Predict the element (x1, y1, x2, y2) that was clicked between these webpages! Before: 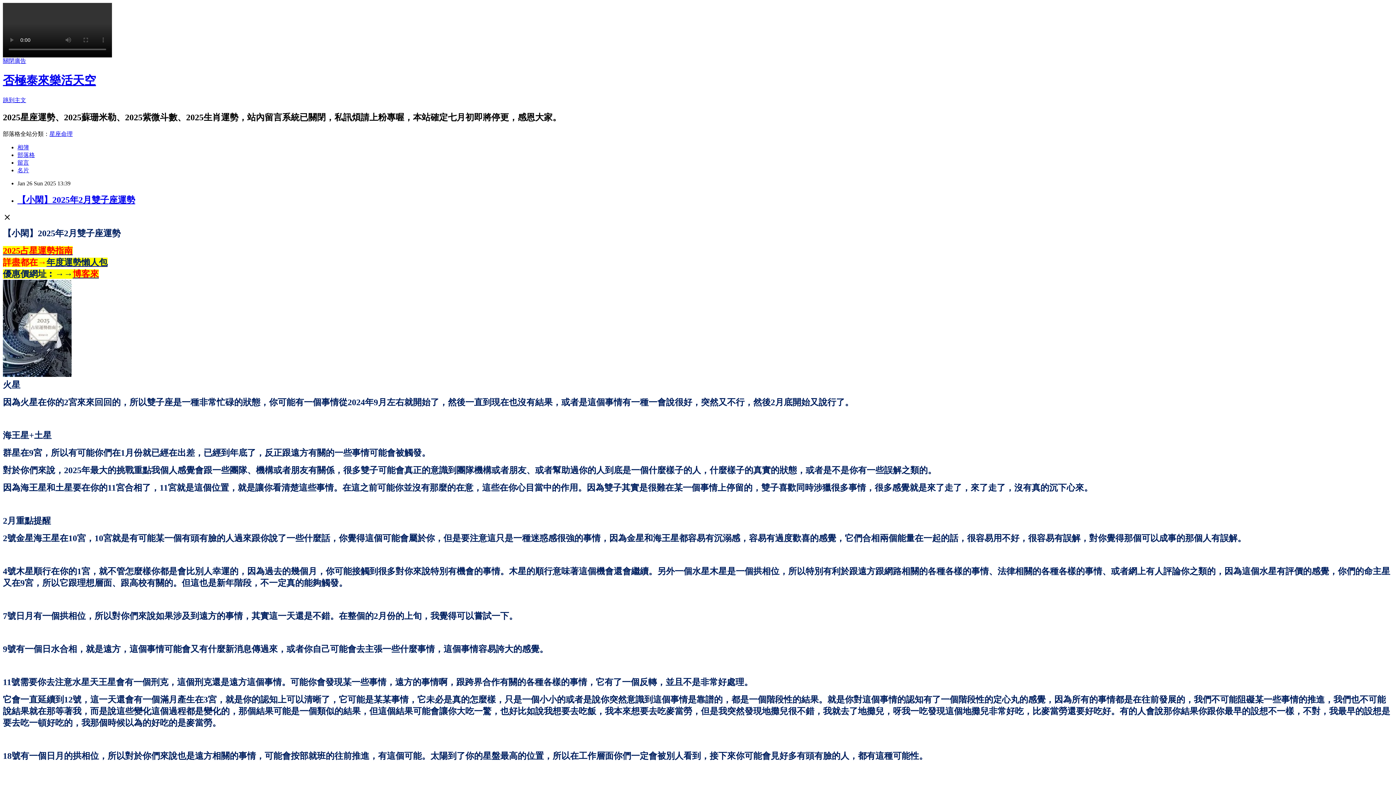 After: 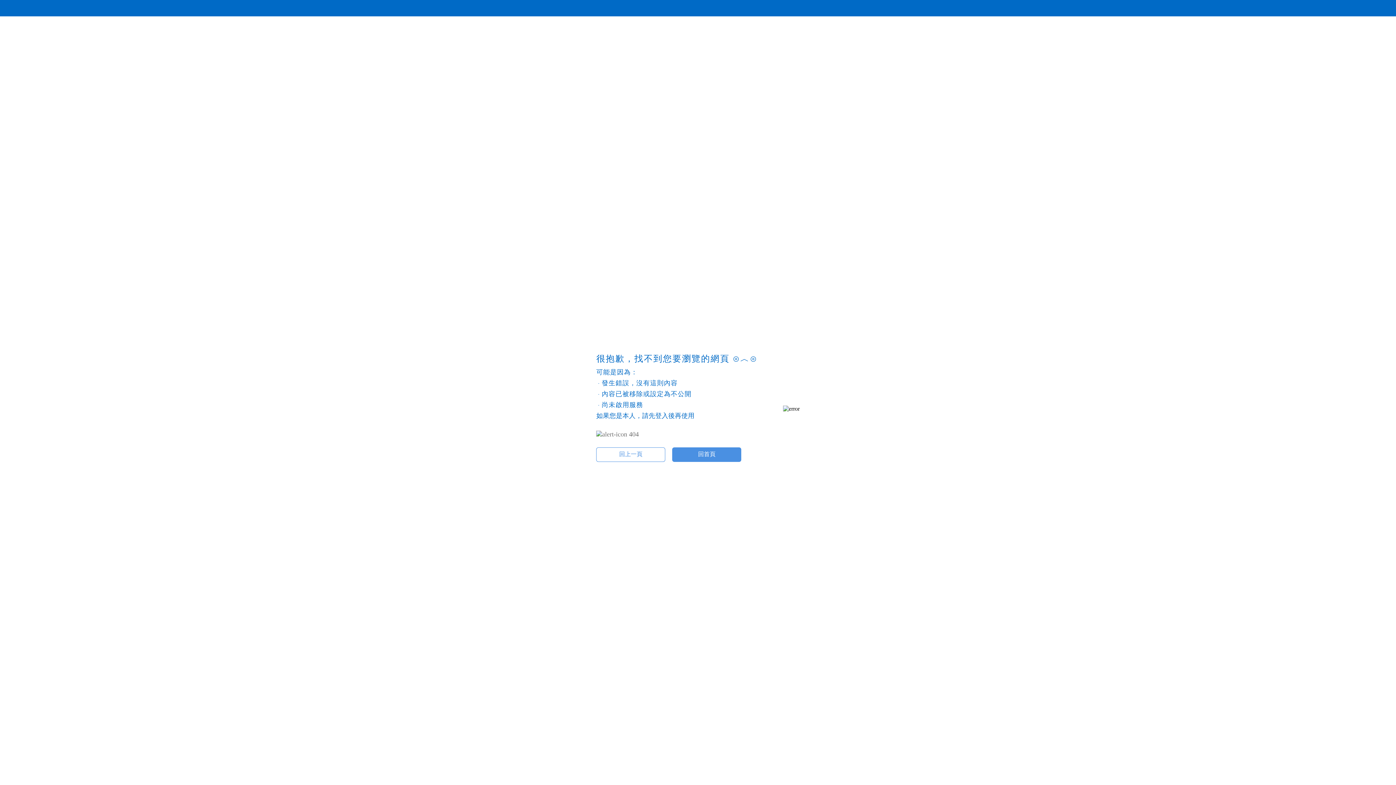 Action: bbox: (17, 144, 29, 150) label: 相簿